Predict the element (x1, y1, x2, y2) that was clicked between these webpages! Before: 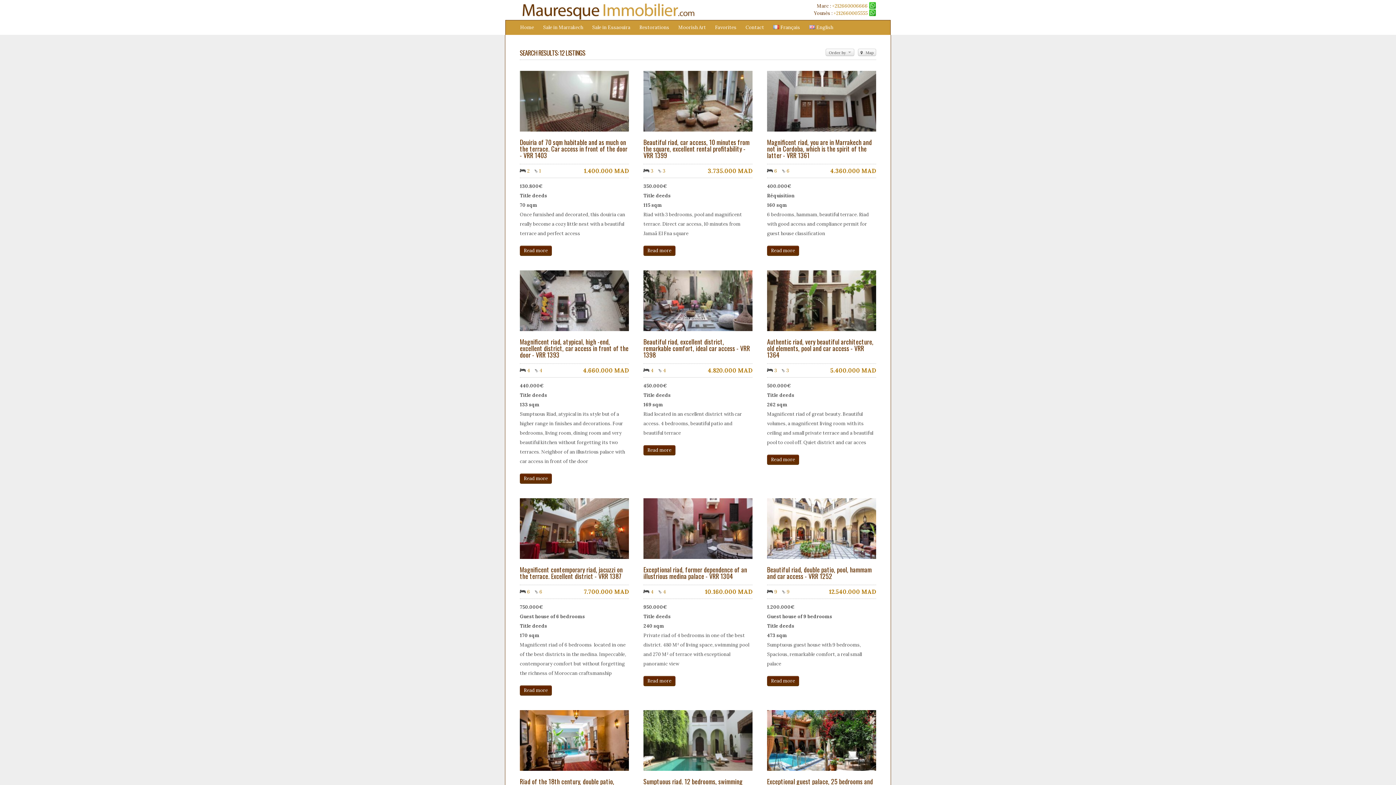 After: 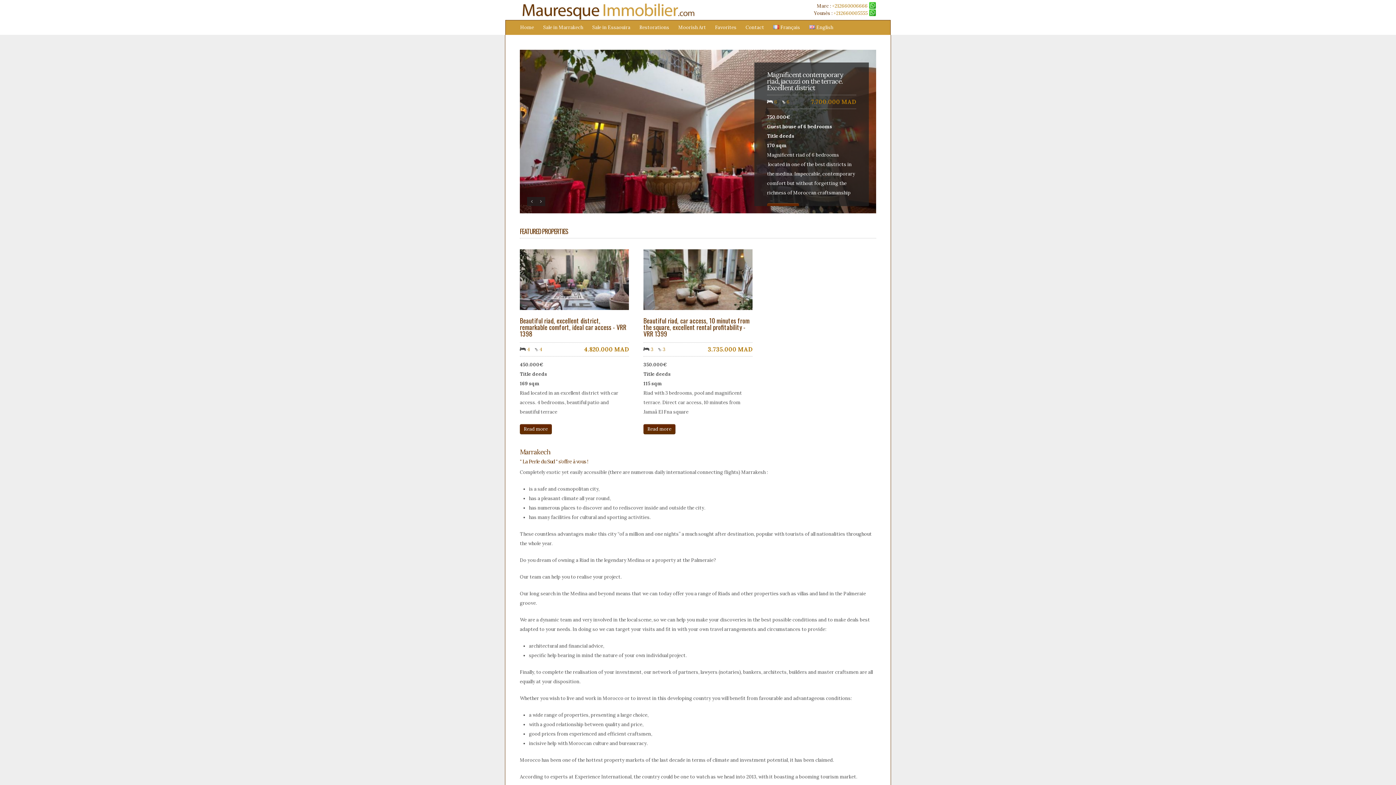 Action: bbox: (520, 20, 534, 34) label: Home